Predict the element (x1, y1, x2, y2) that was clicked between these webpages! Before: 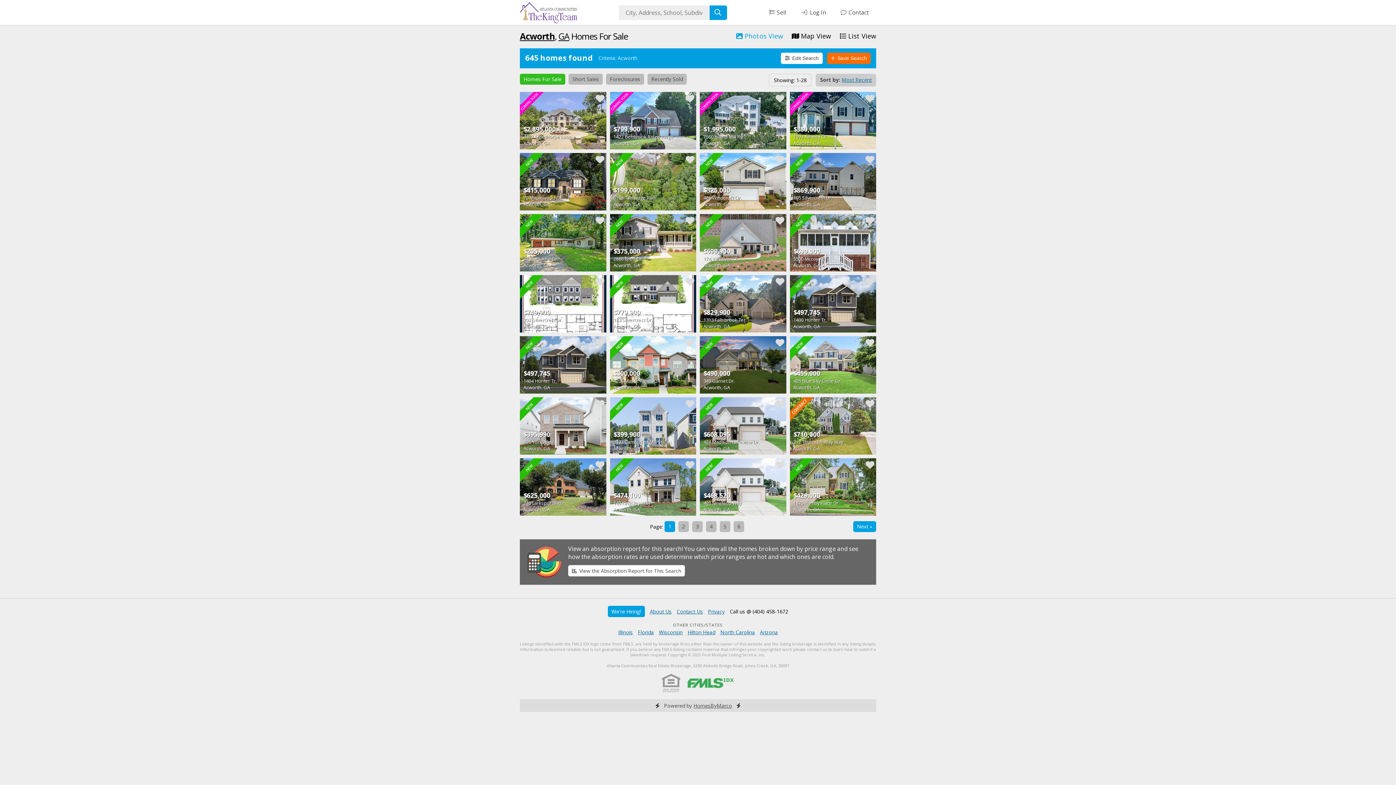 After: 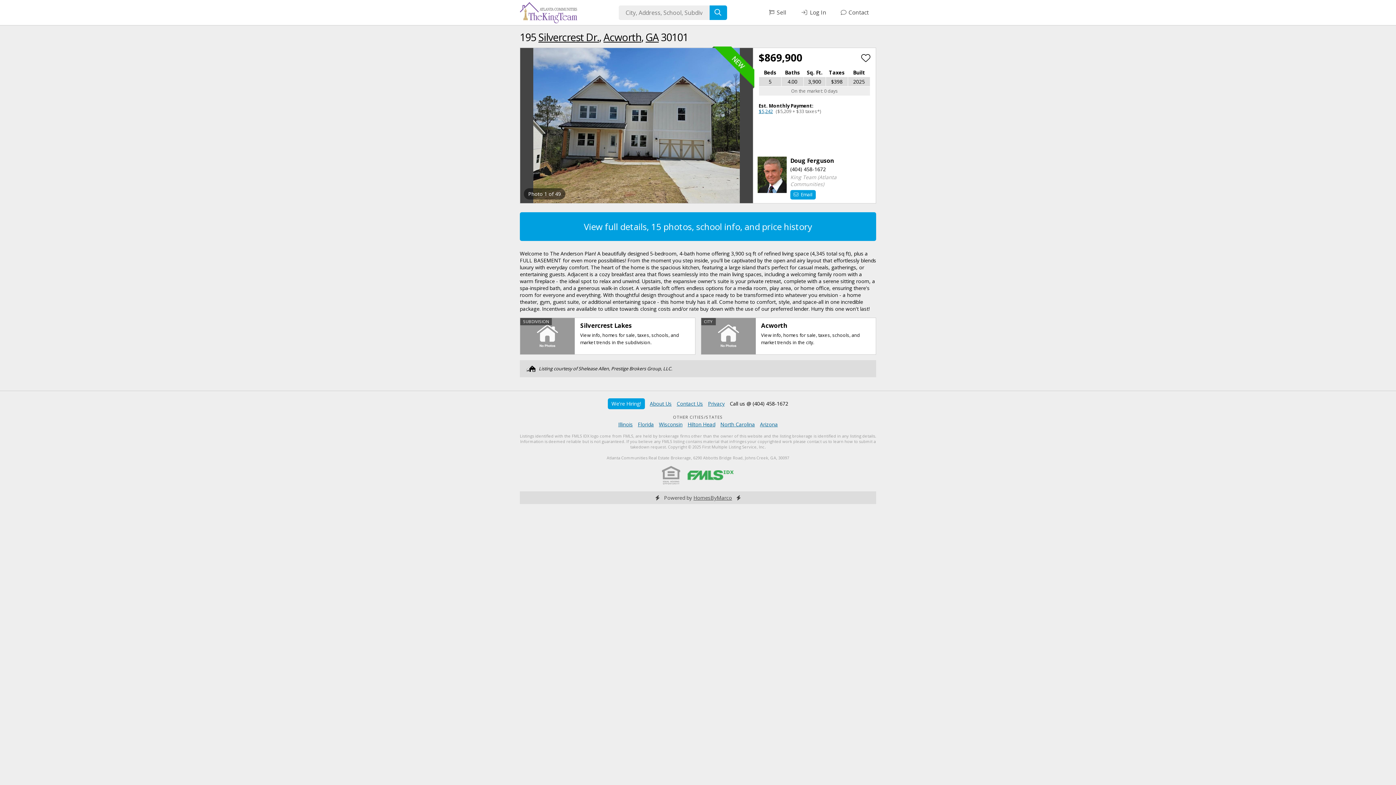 Action: bbox: (790, 152, 876, 210)